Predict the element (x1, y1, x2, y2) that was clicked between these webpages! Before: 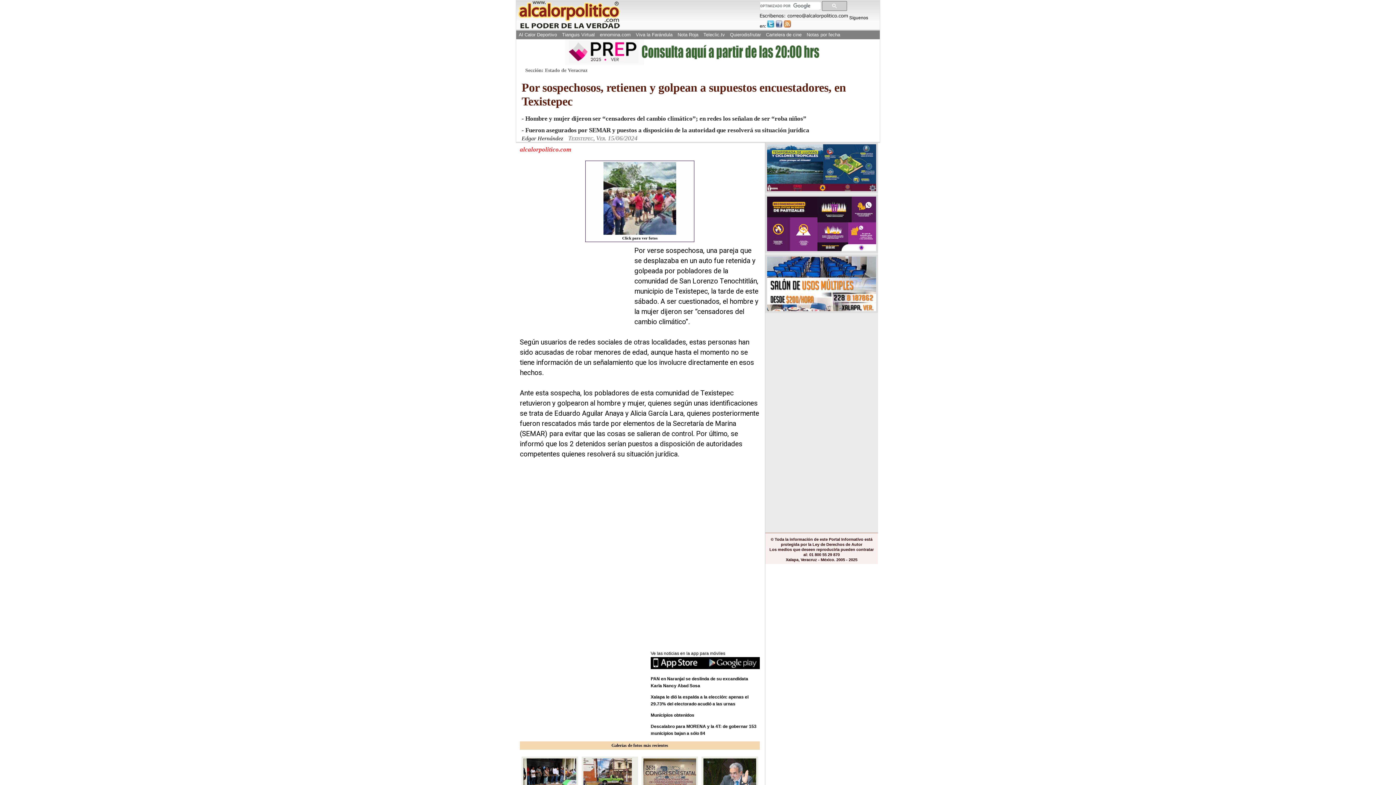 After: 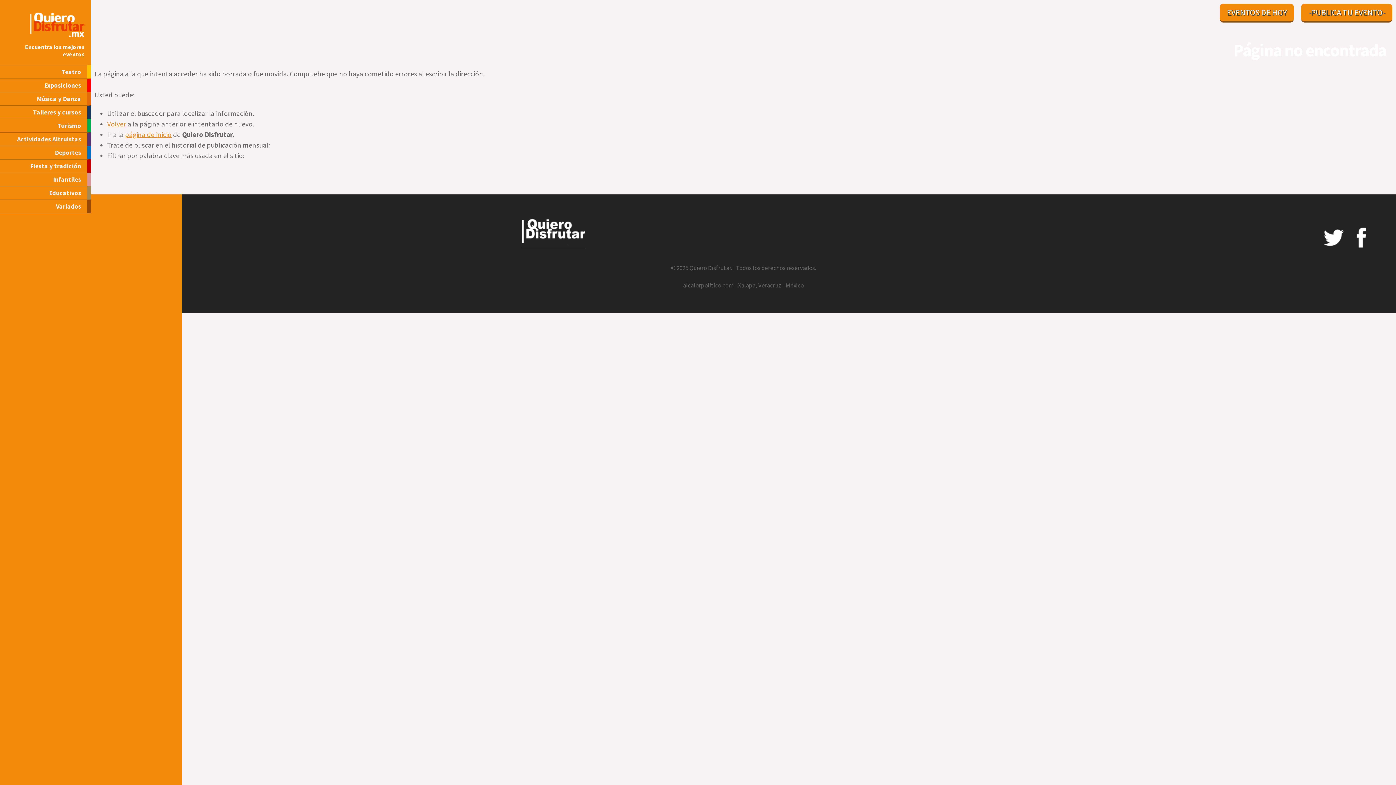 Action: bbox: (764, 30, 803, 39) label: Cartelera de cine